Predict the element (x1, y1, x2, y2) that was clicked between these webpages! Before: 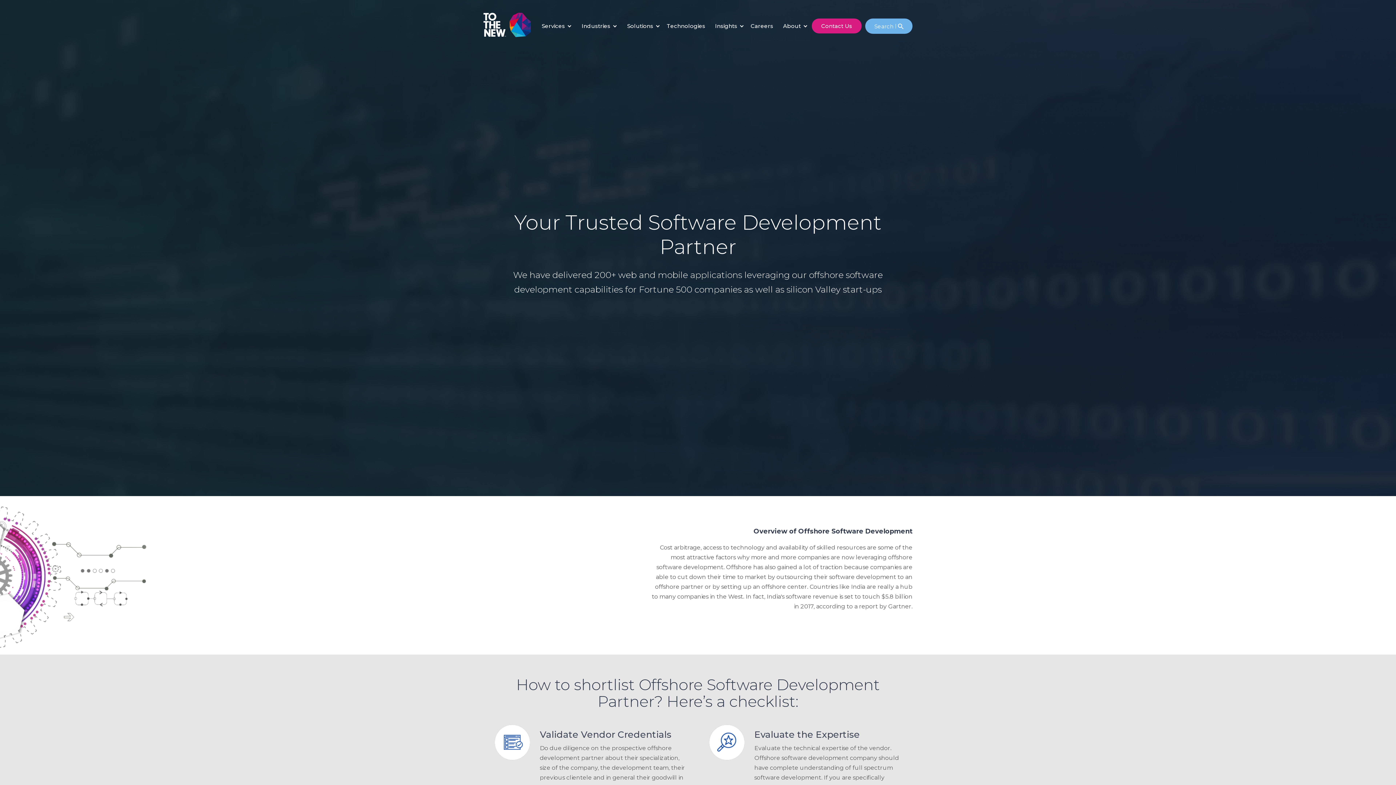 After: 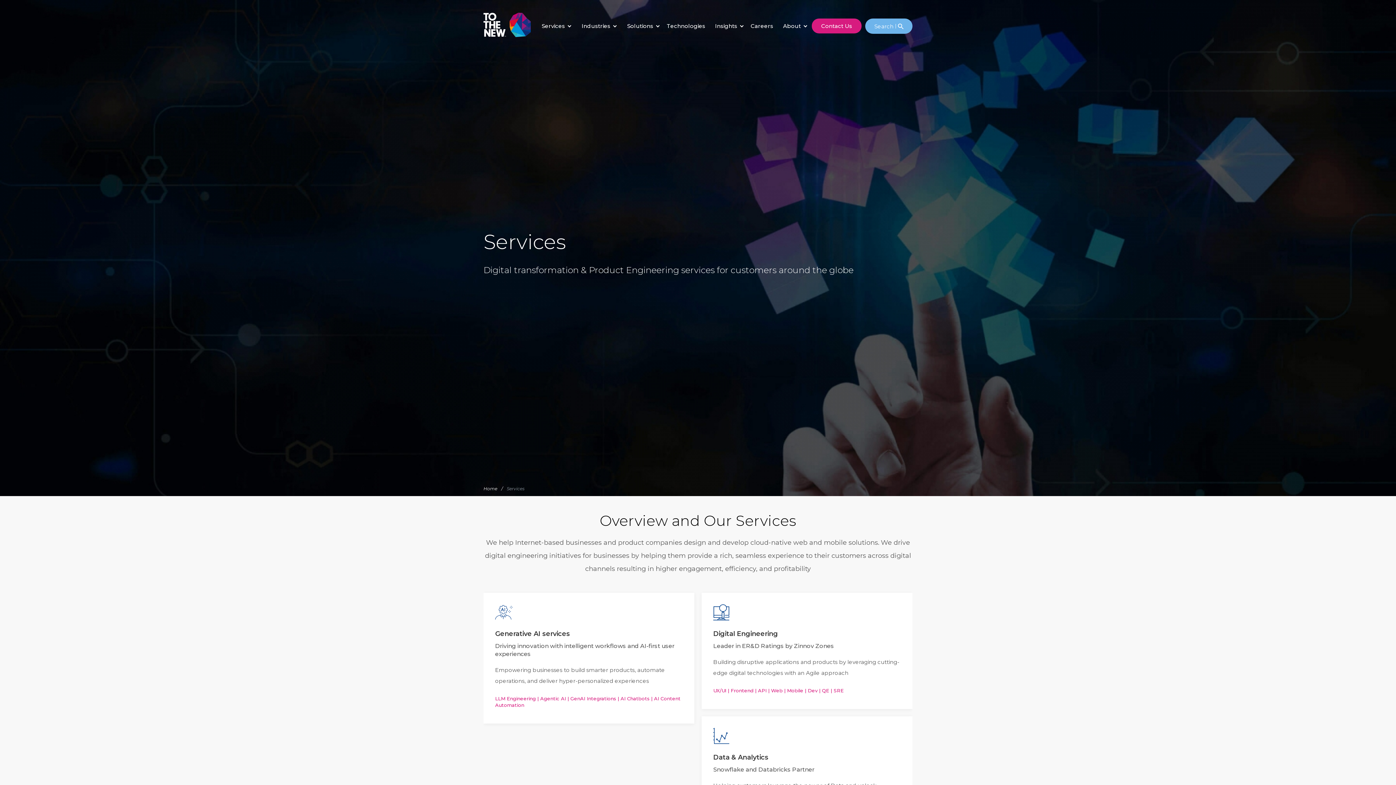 Action: bbox: (536, 18, 574, 33) label: Services